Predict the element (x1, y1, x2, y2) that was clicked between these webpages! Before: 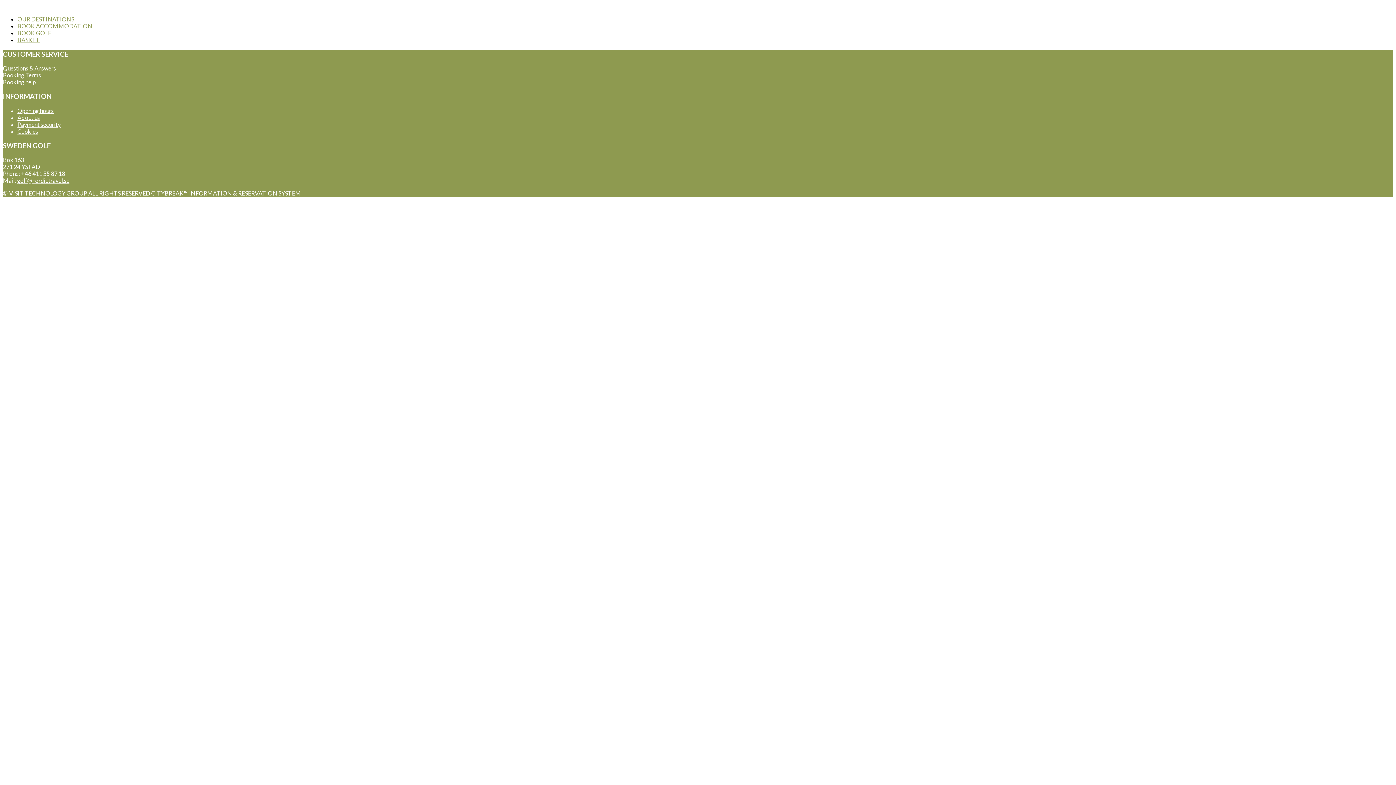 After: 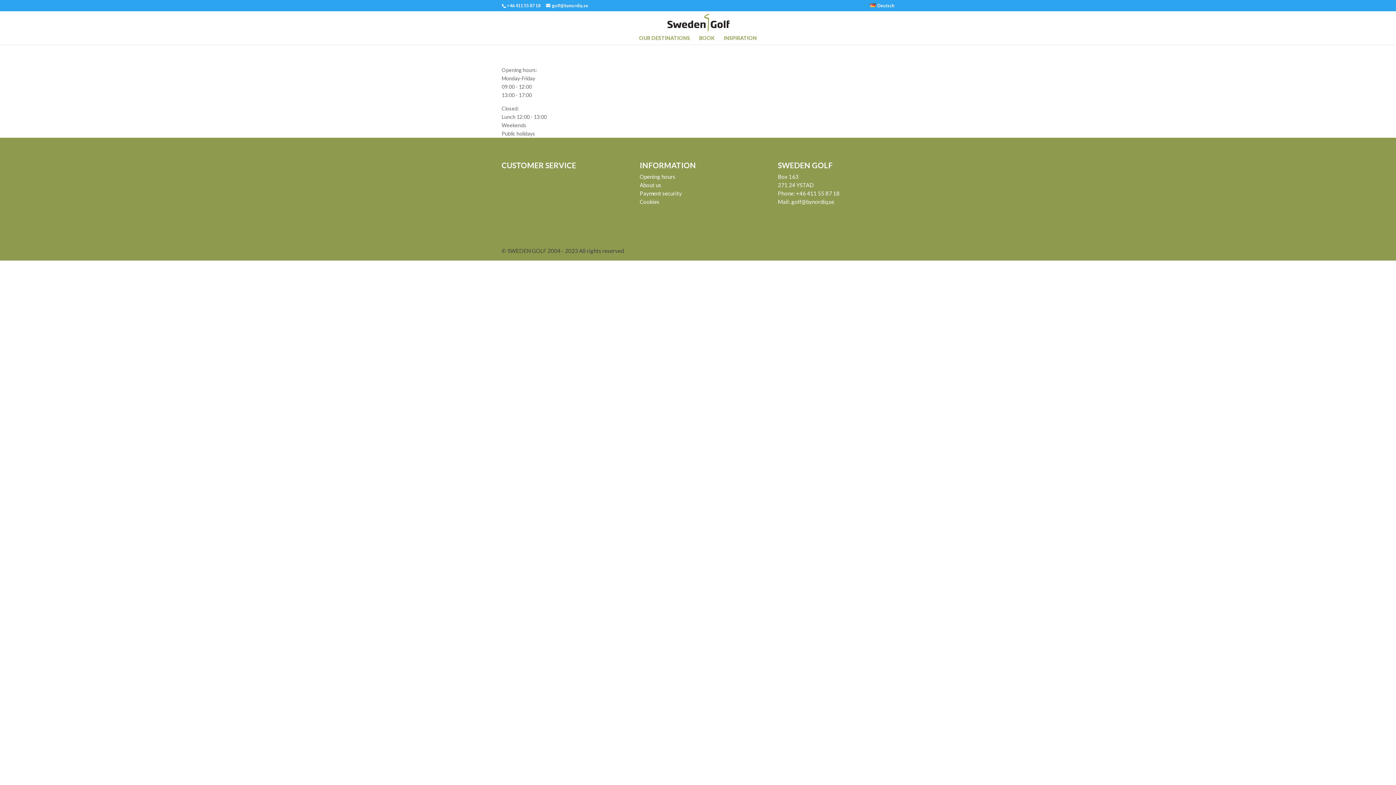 Action: bbox: (17, 107, 53, 114) label: Opening hours